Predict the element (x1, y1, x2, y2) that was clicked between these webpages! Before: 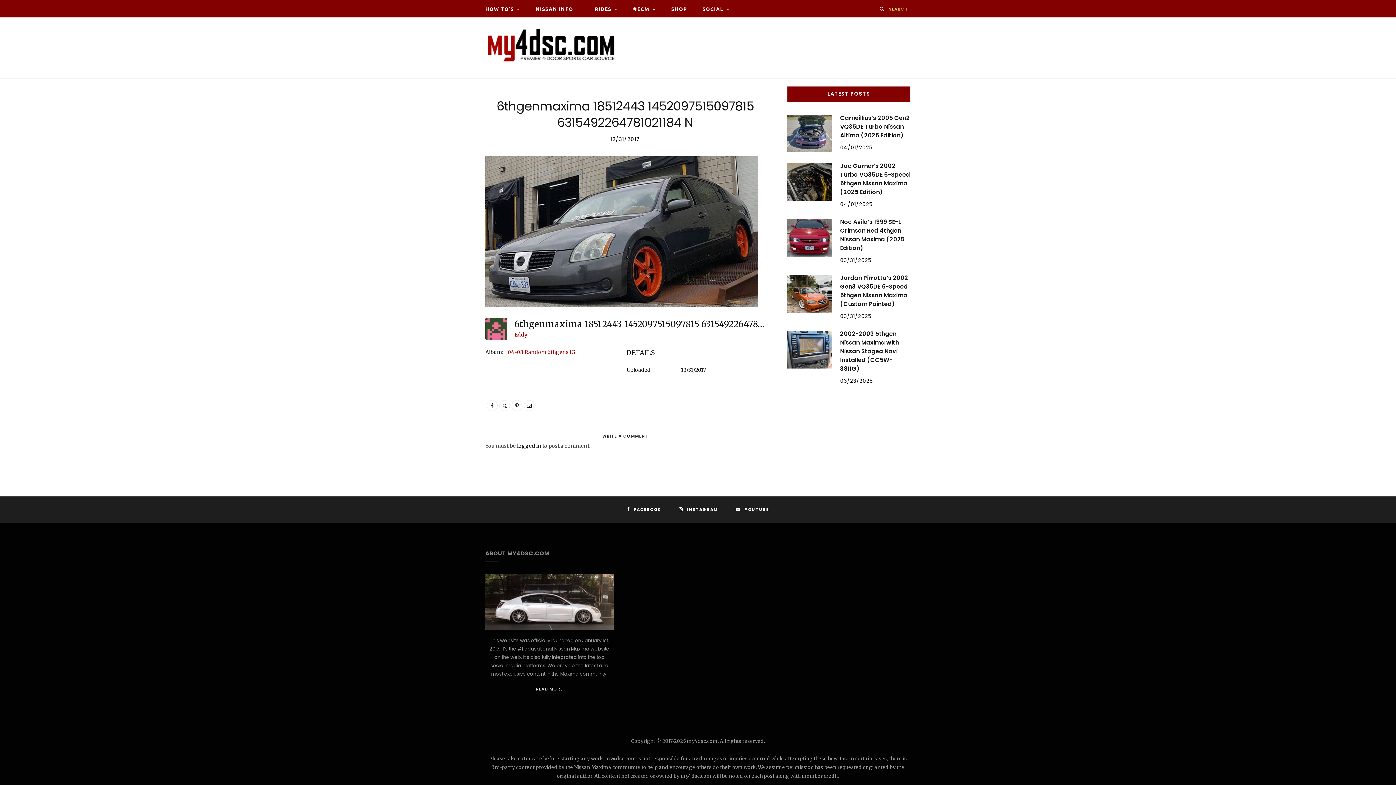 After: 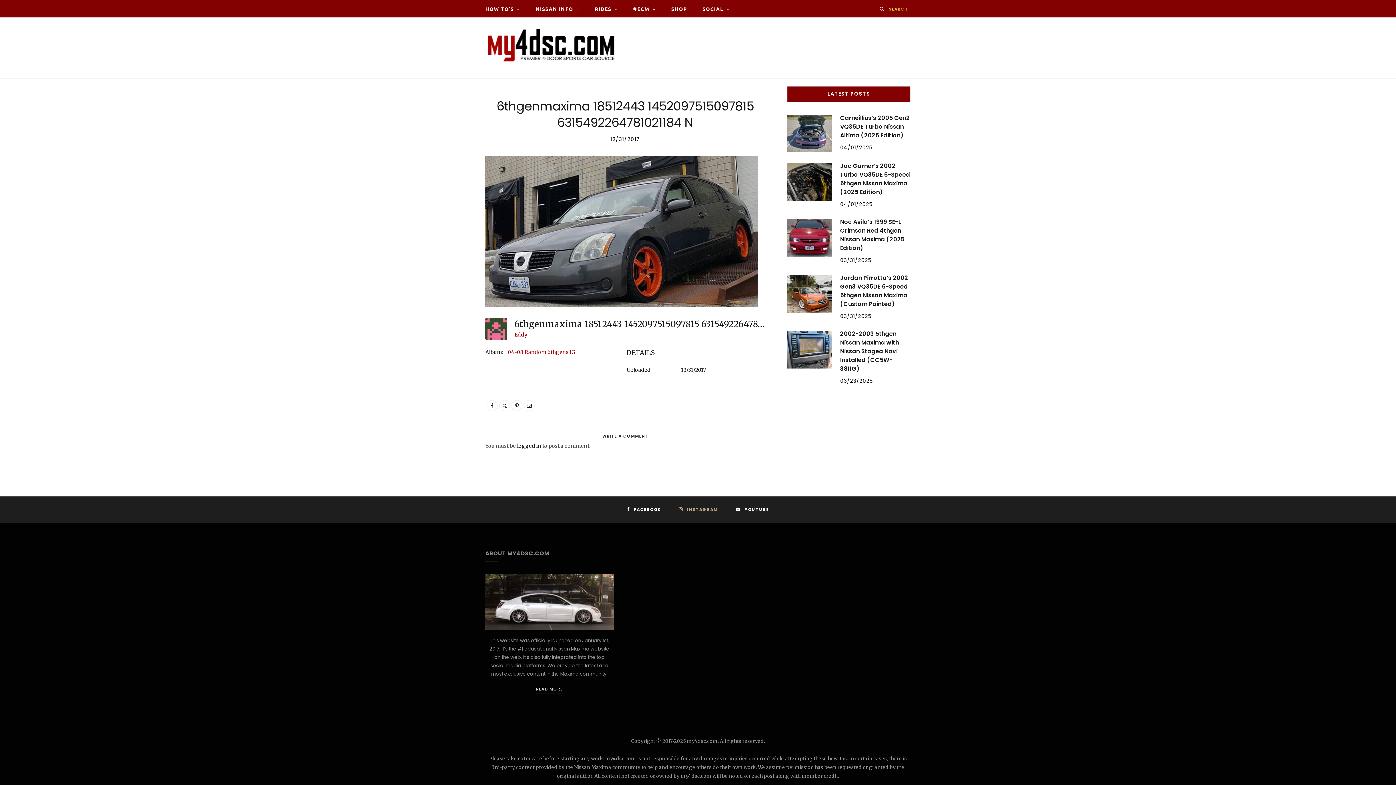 Action: bbox: (678, 506, 718, 512) label:  INSTAGRAM